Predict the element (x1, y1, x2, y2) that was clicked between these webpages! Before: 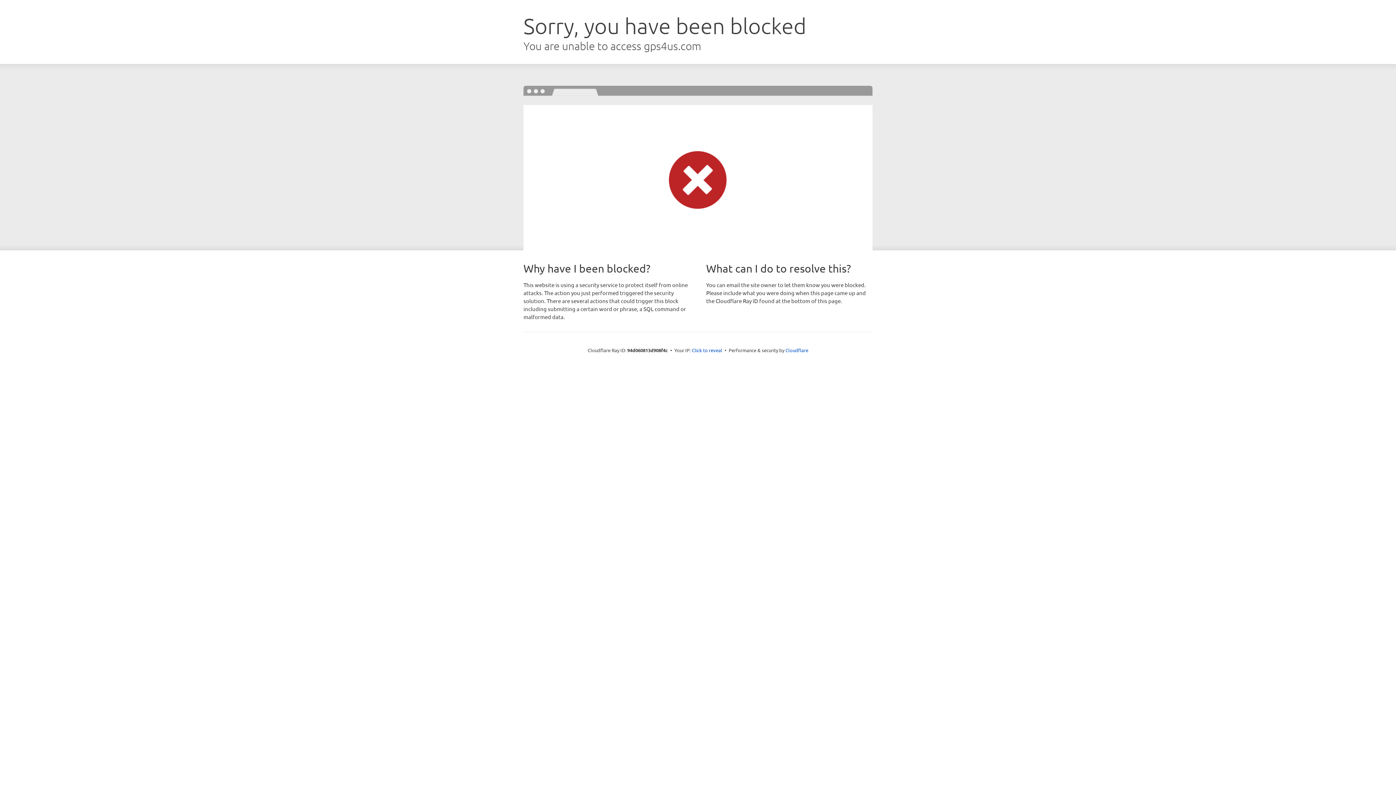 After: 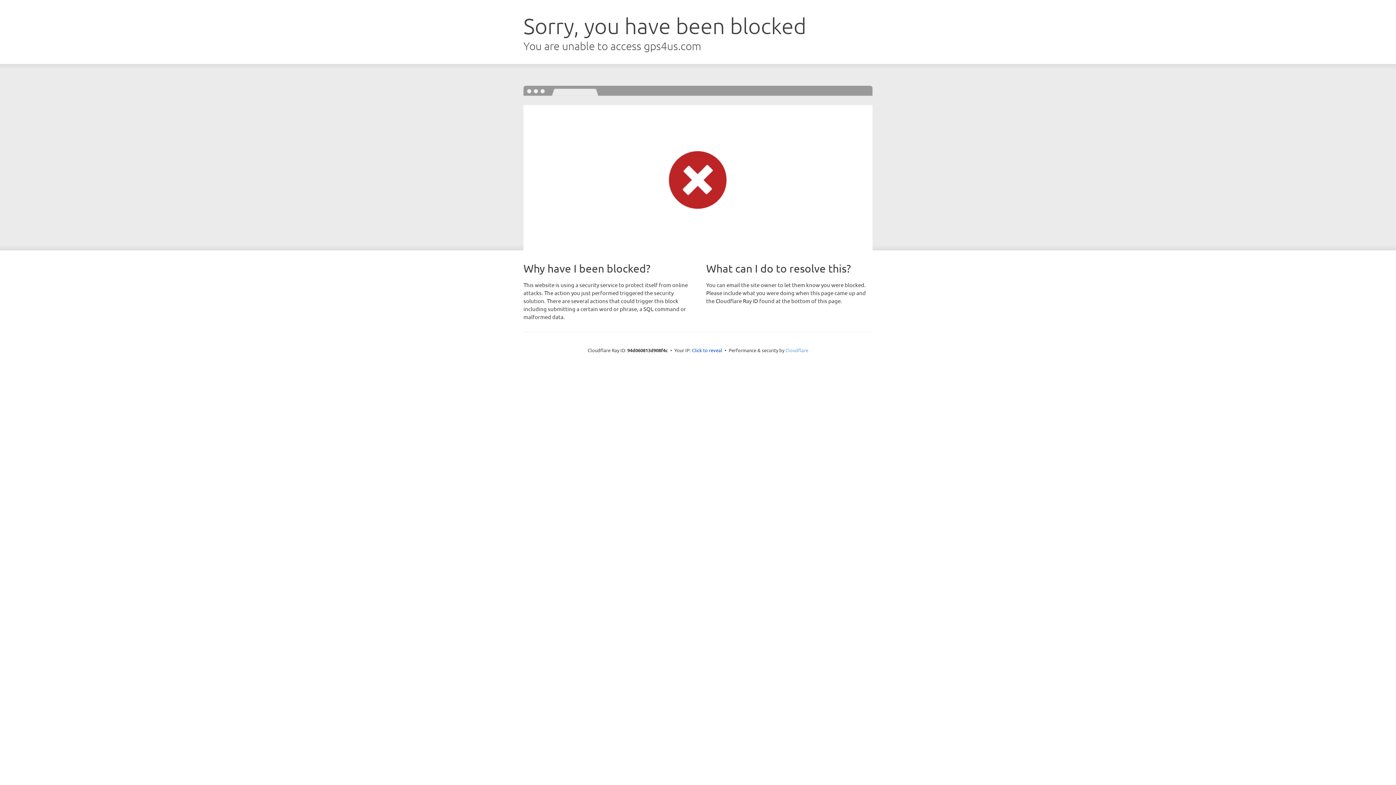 Action: label: Cloudflare bbox: (785, 347, 808, 353)